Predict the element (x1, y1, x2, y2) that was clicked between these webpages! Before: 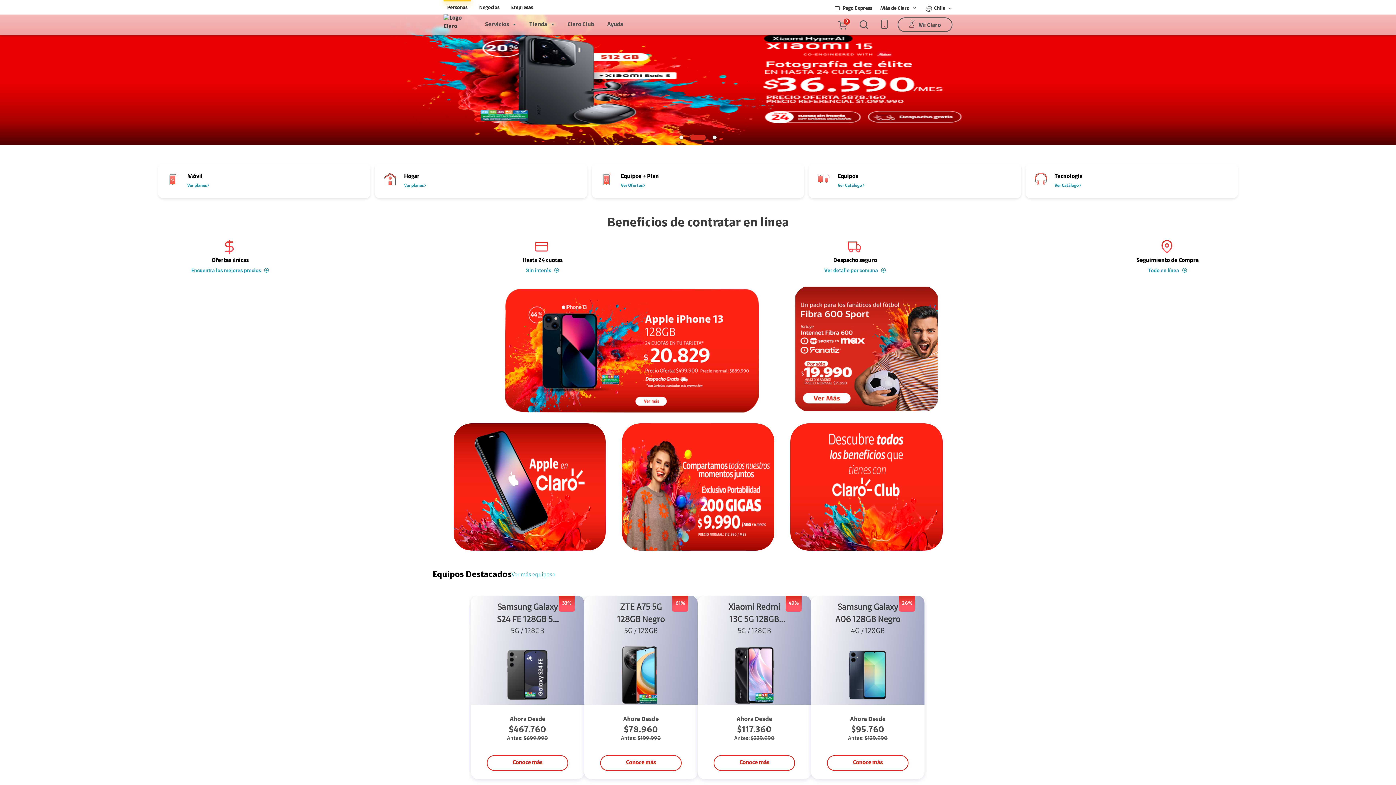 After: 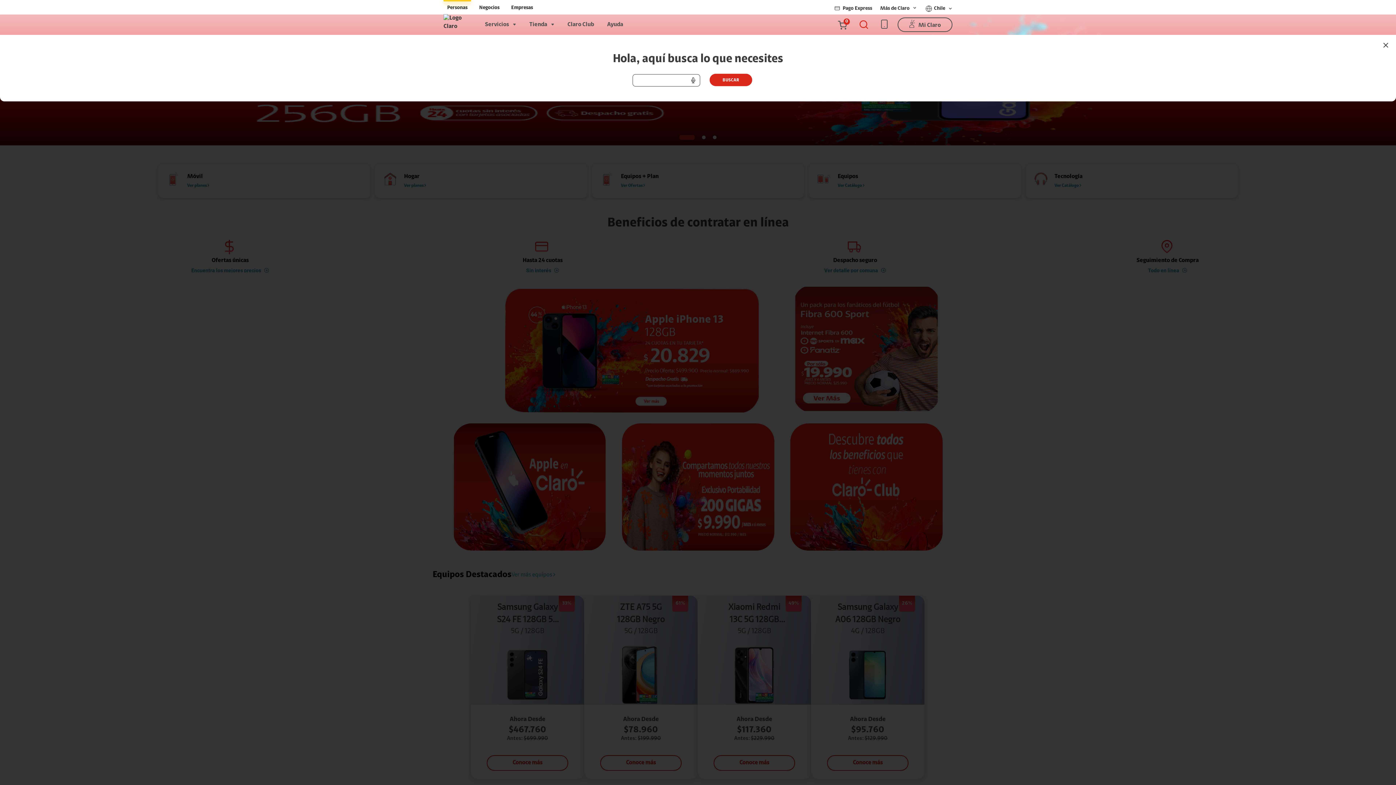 Action: bbox: (912, 14, 932, 34)